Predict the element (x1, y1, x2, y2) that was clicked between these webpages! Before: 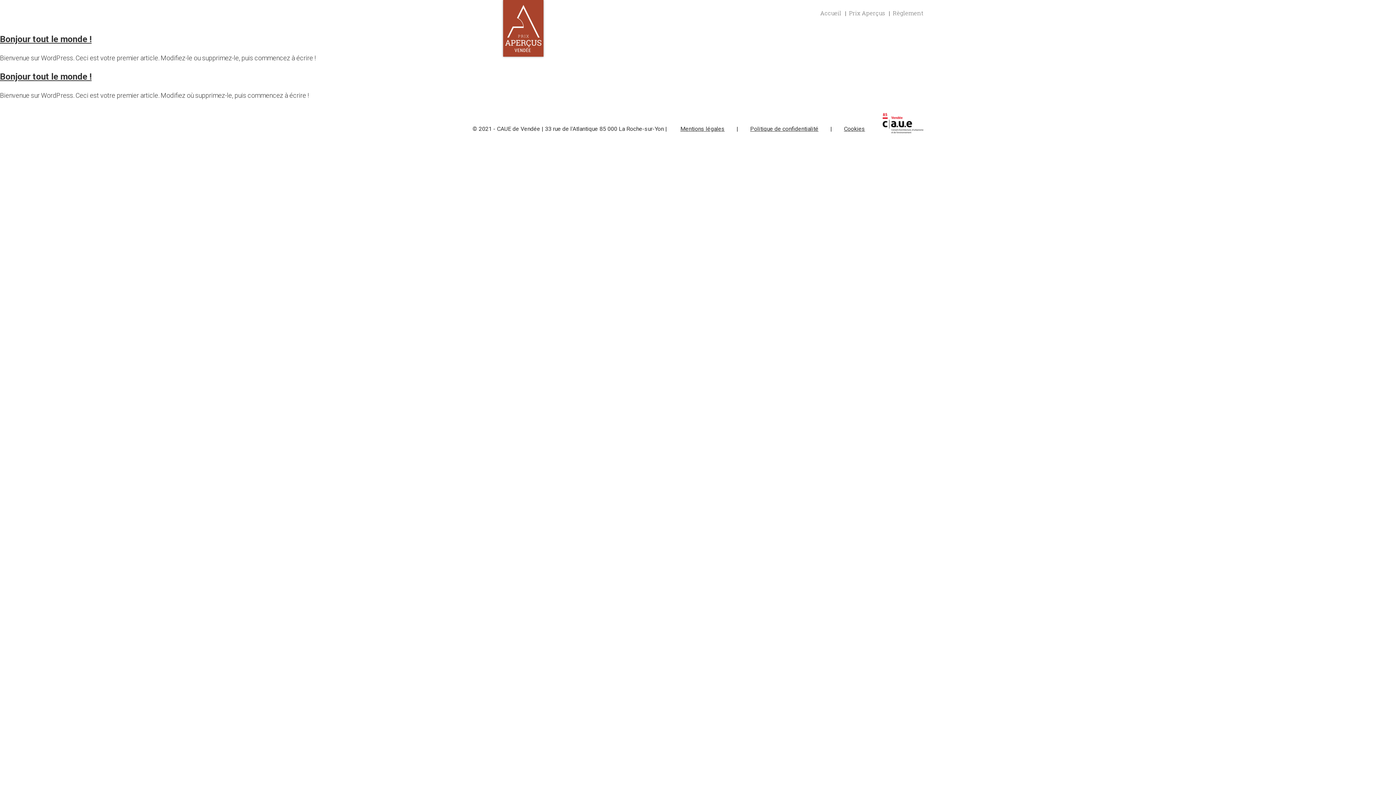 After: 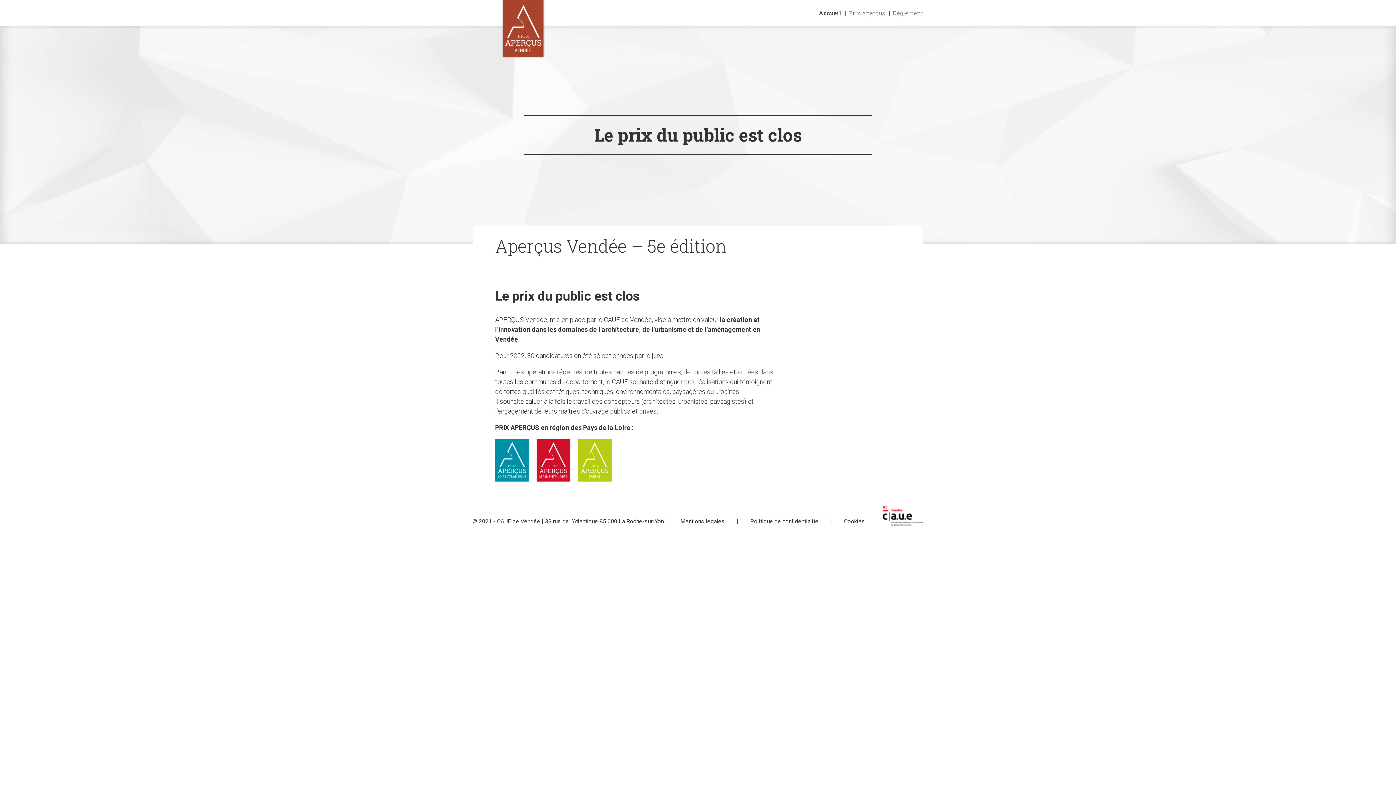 Action: bbox: (503, 0, 543, 56)